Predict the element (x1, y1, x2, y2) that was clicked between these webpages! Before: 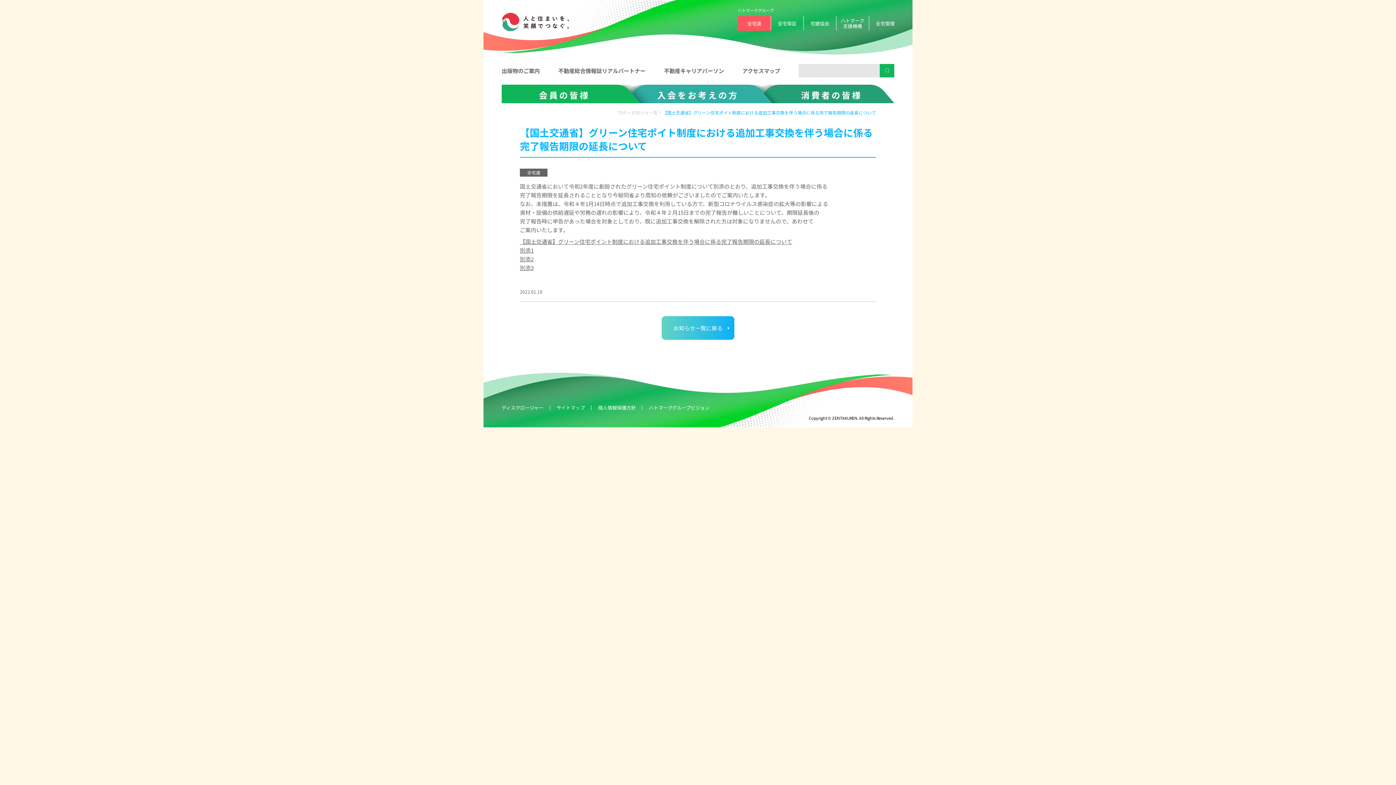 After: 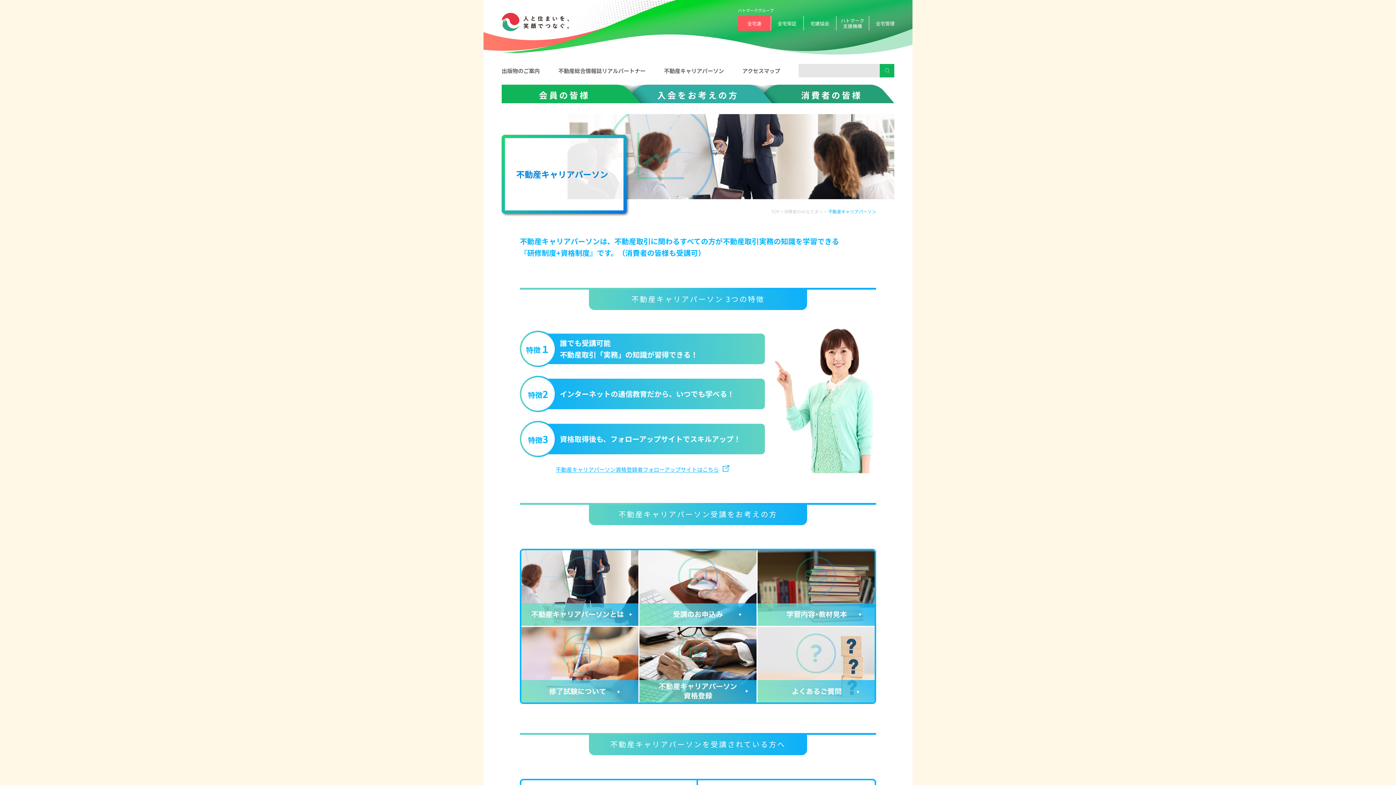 Action: bbox: (664, 66, 724, 74) label: 不動産キャリアパーソン